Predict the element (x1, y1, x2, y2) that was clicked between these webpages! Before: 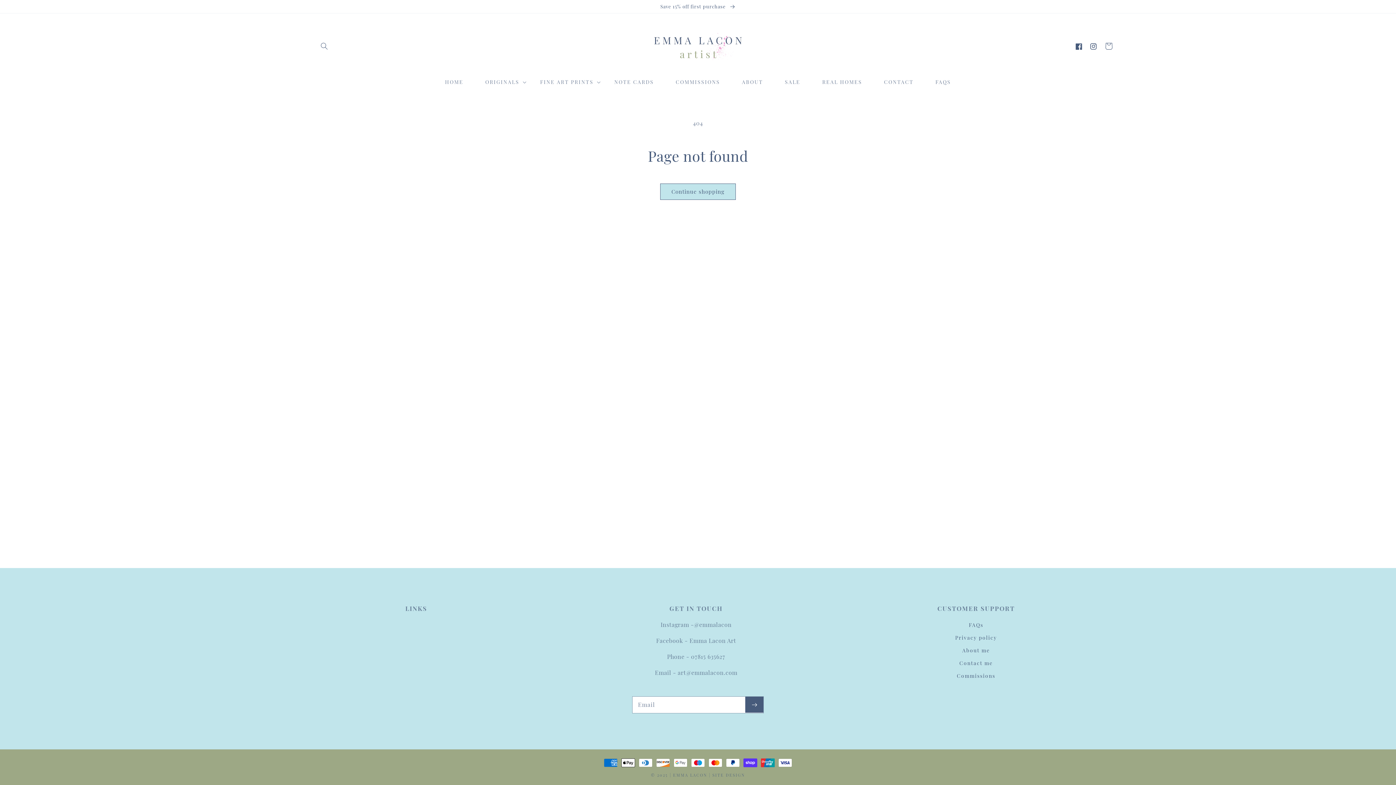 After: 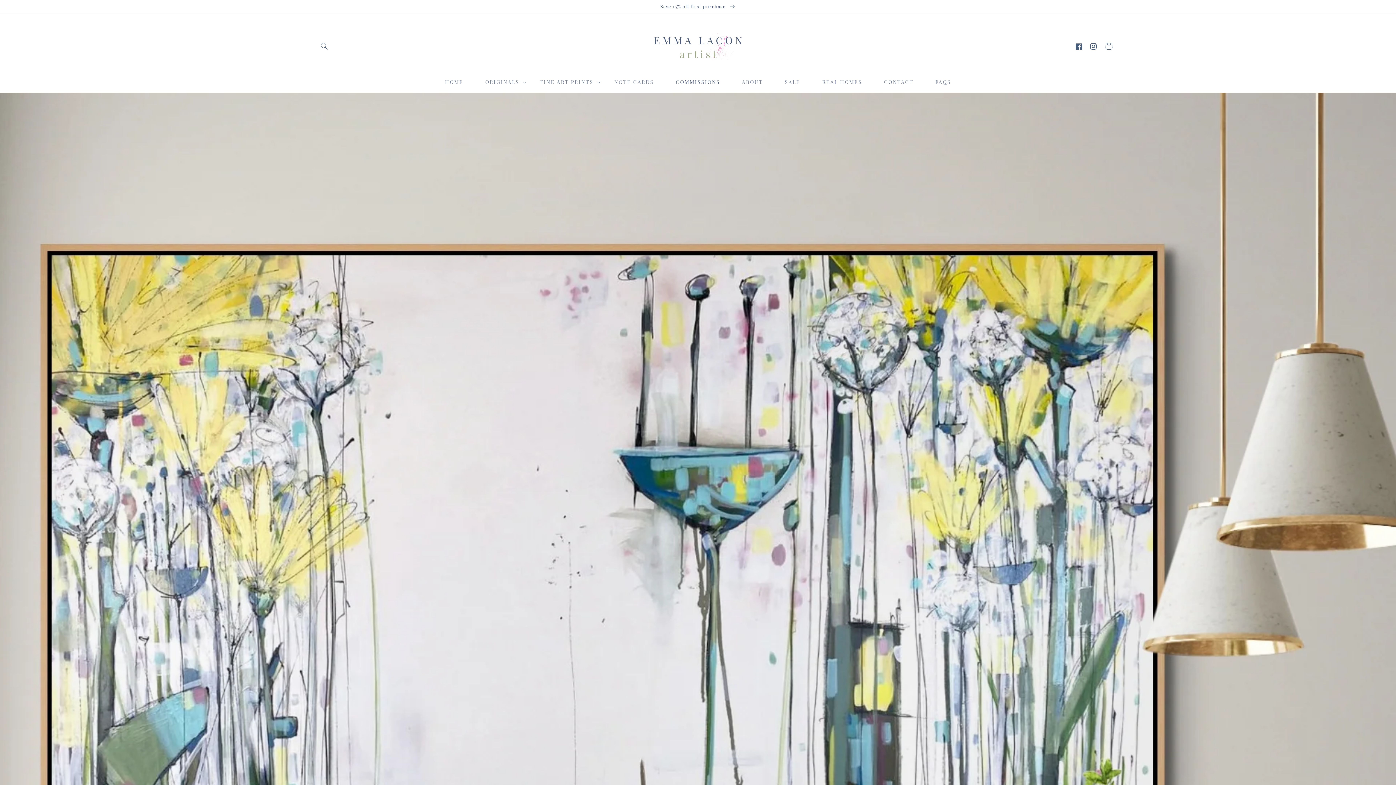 Action: label: COMMISSIONS bbox: (664, 74, 731, 89)